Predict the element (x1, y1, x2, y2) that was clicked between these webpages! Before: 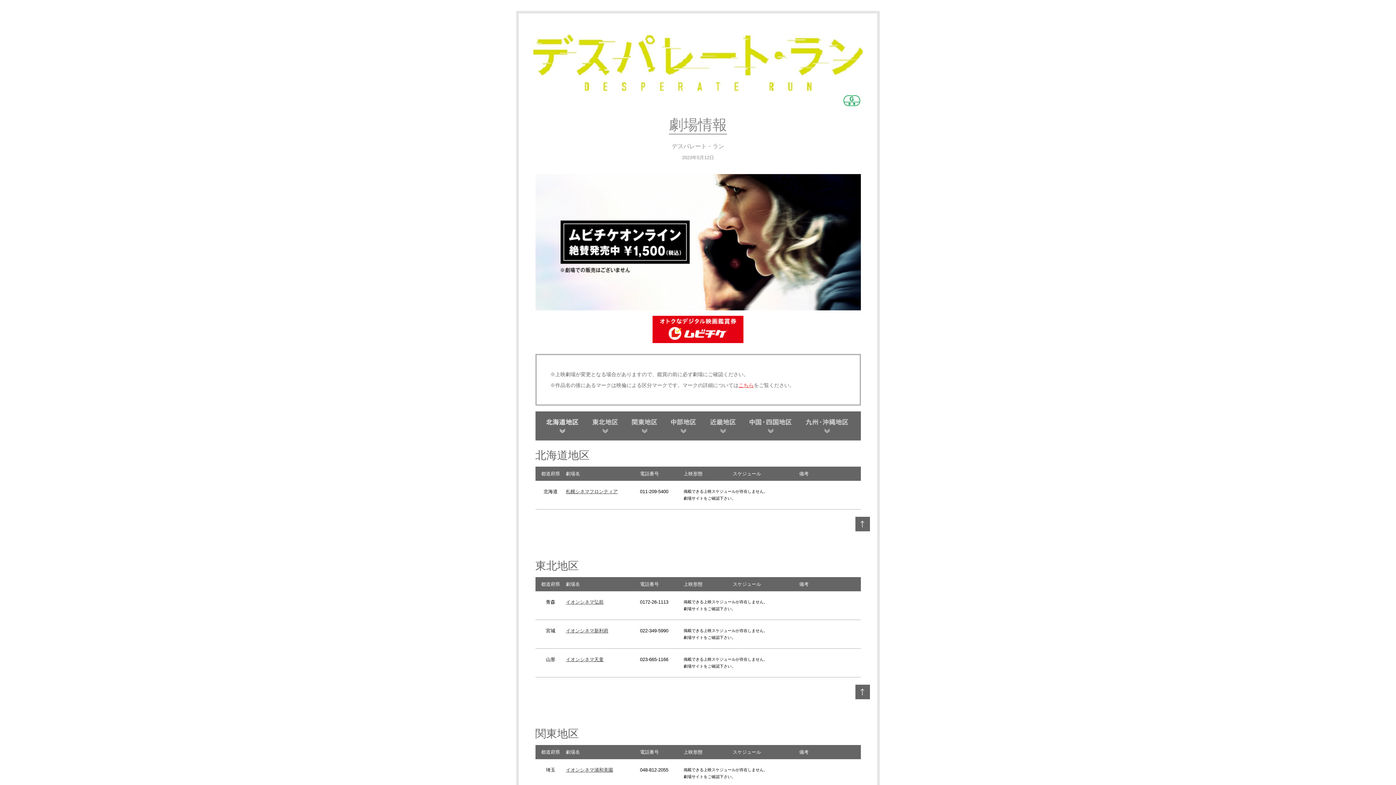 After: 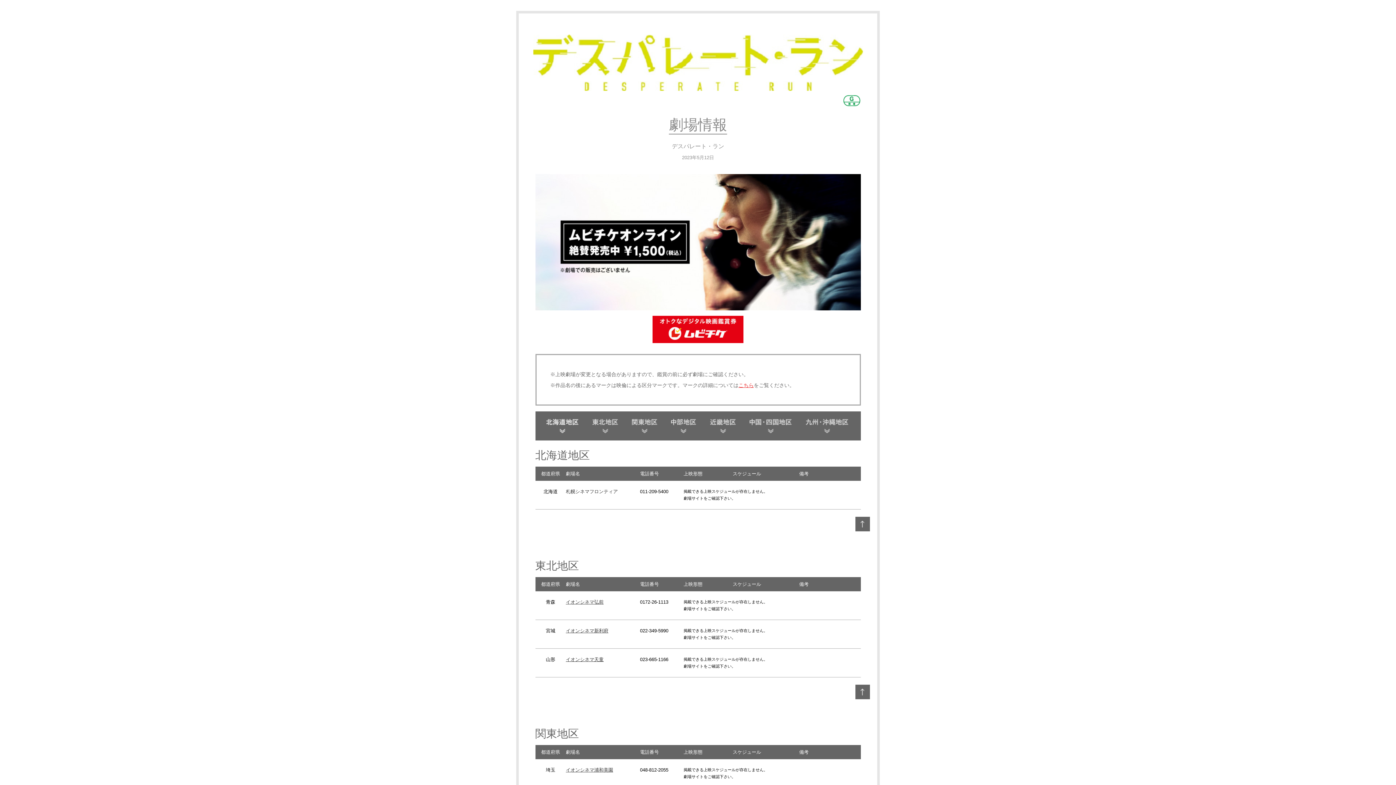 Action: label: 札幌シネマフロンティア bbox: (566, 489, 618, 494)